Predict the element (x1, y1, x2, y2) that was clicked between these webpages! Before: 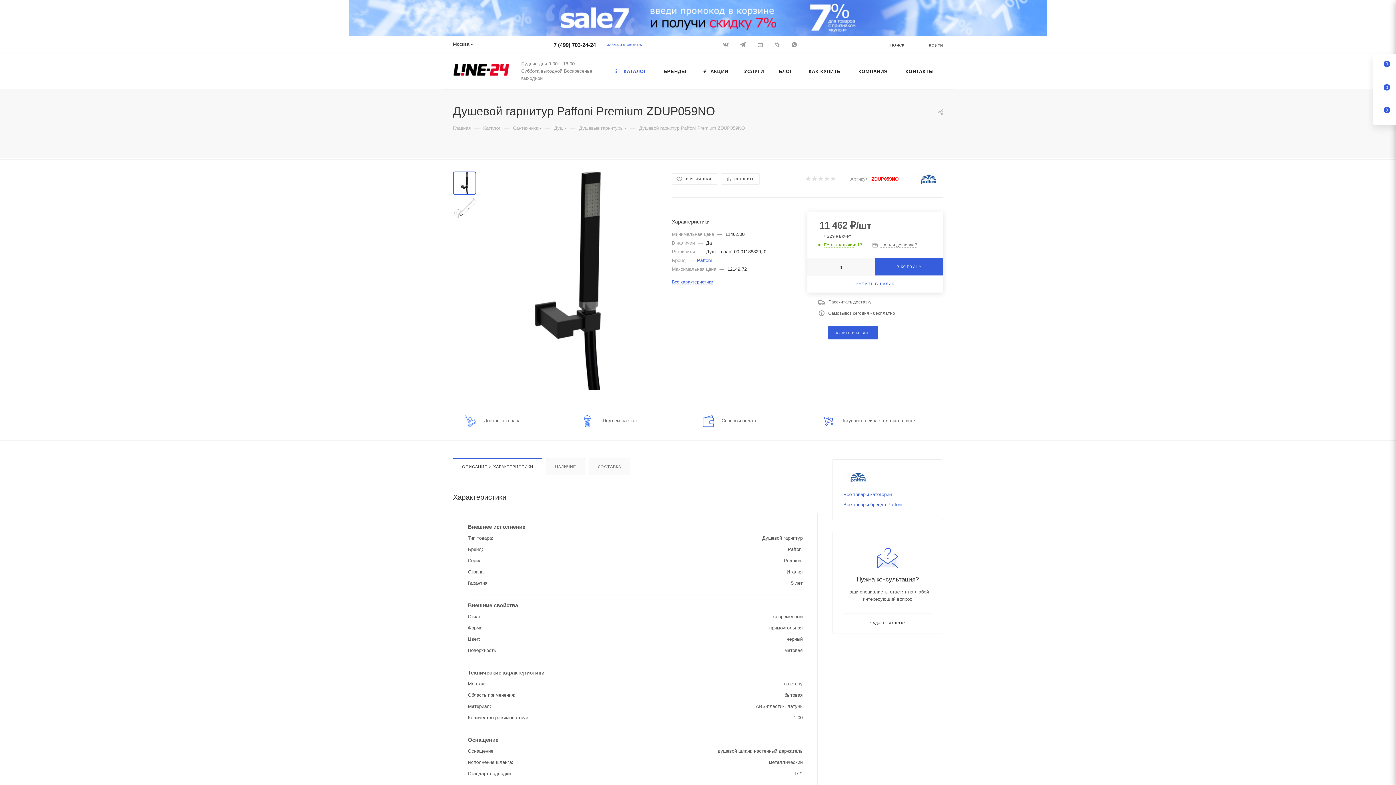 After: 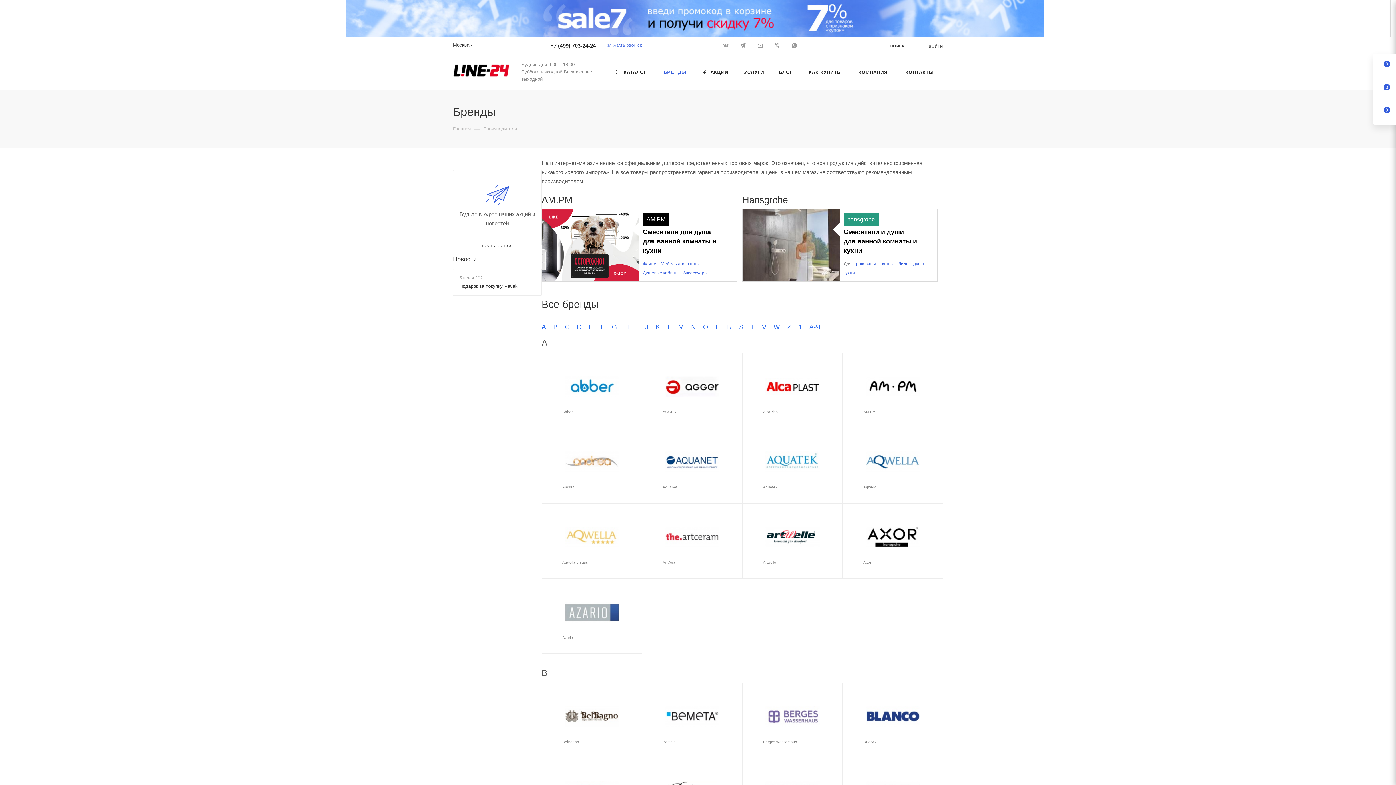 Action: label: БРЕНДЫ bbox: (655, 53, 694, 89)